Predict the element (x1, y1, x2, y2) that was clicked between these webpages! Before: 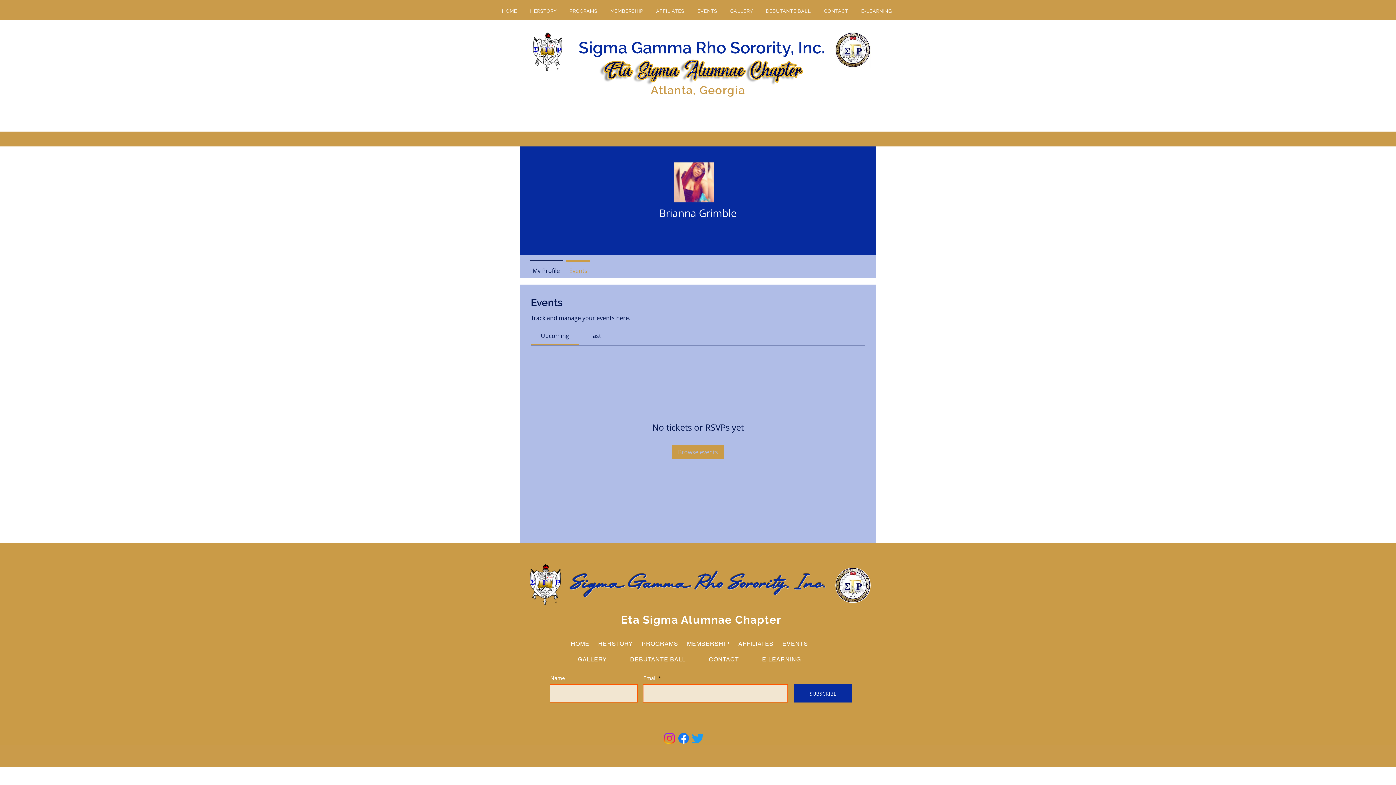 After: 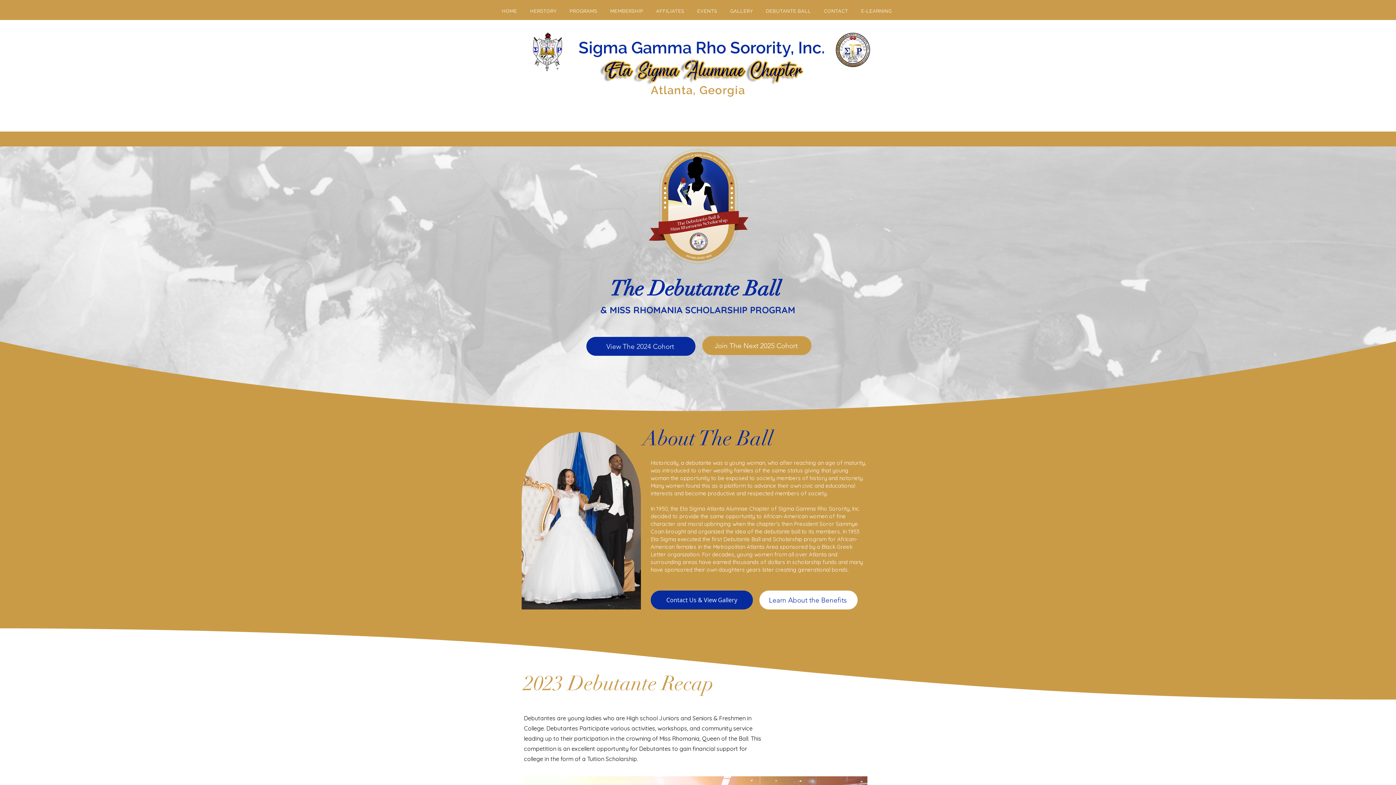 Action: label: DEBUTANTE BALL bbox: (618, 652, 697, 666)